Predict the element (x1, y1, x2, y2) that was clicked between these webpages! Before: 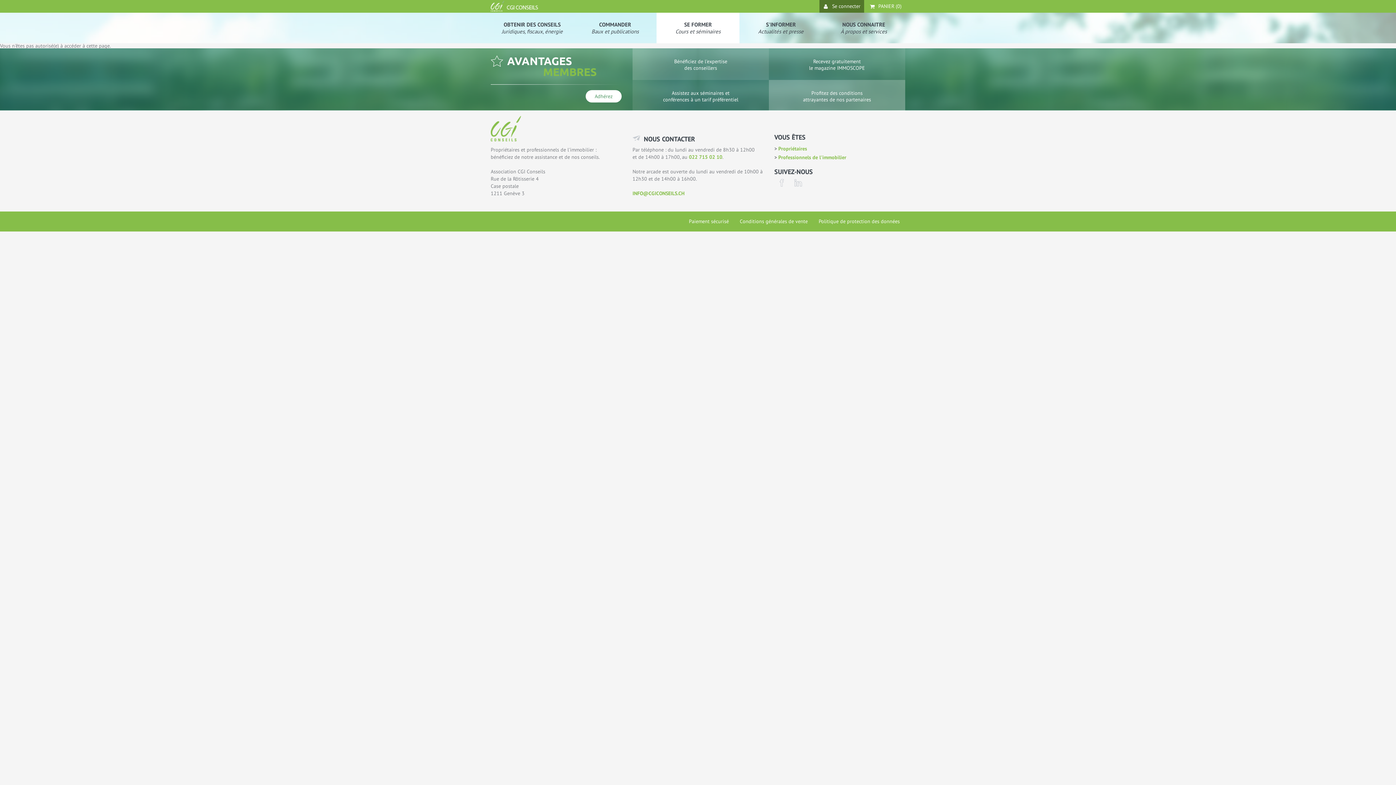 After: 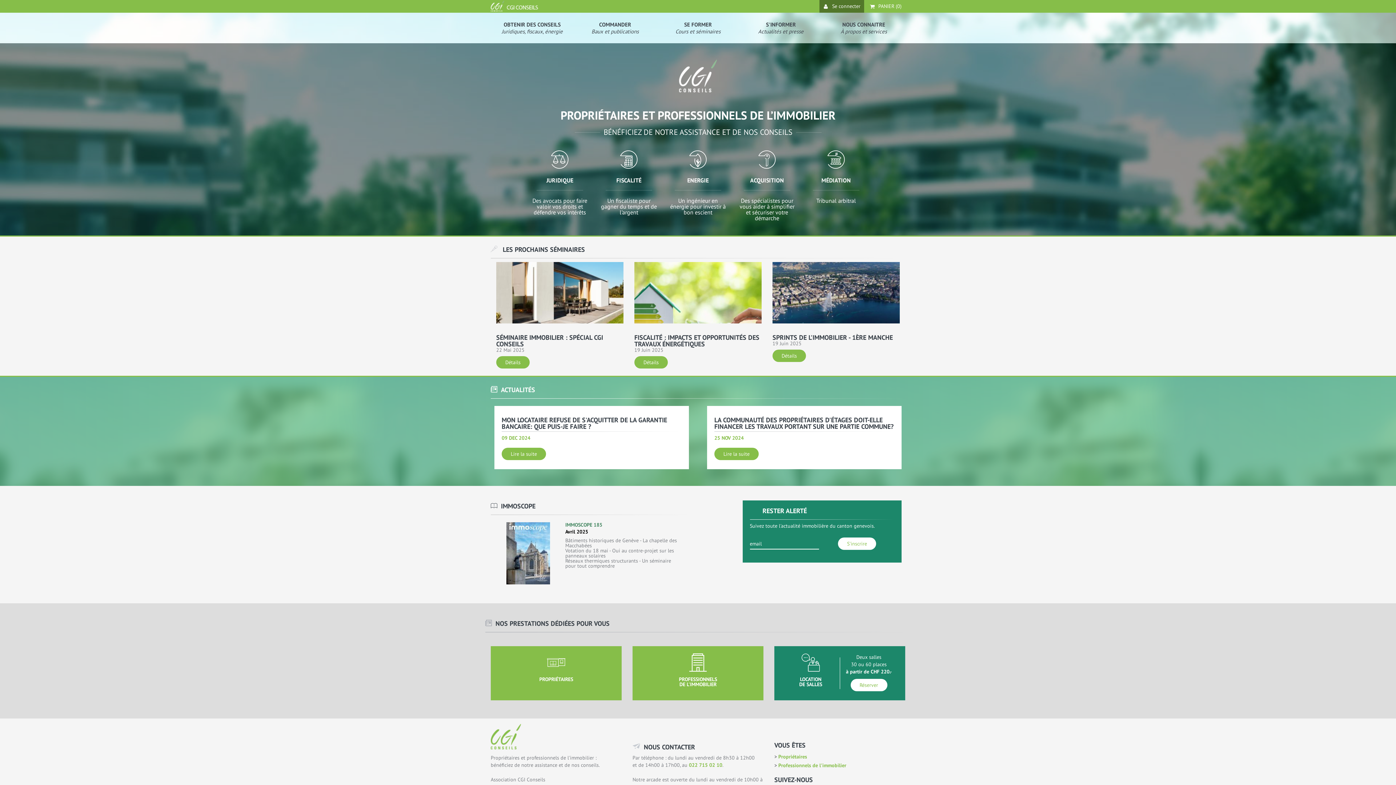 Action: bbox: (490, 6, 539, 13)